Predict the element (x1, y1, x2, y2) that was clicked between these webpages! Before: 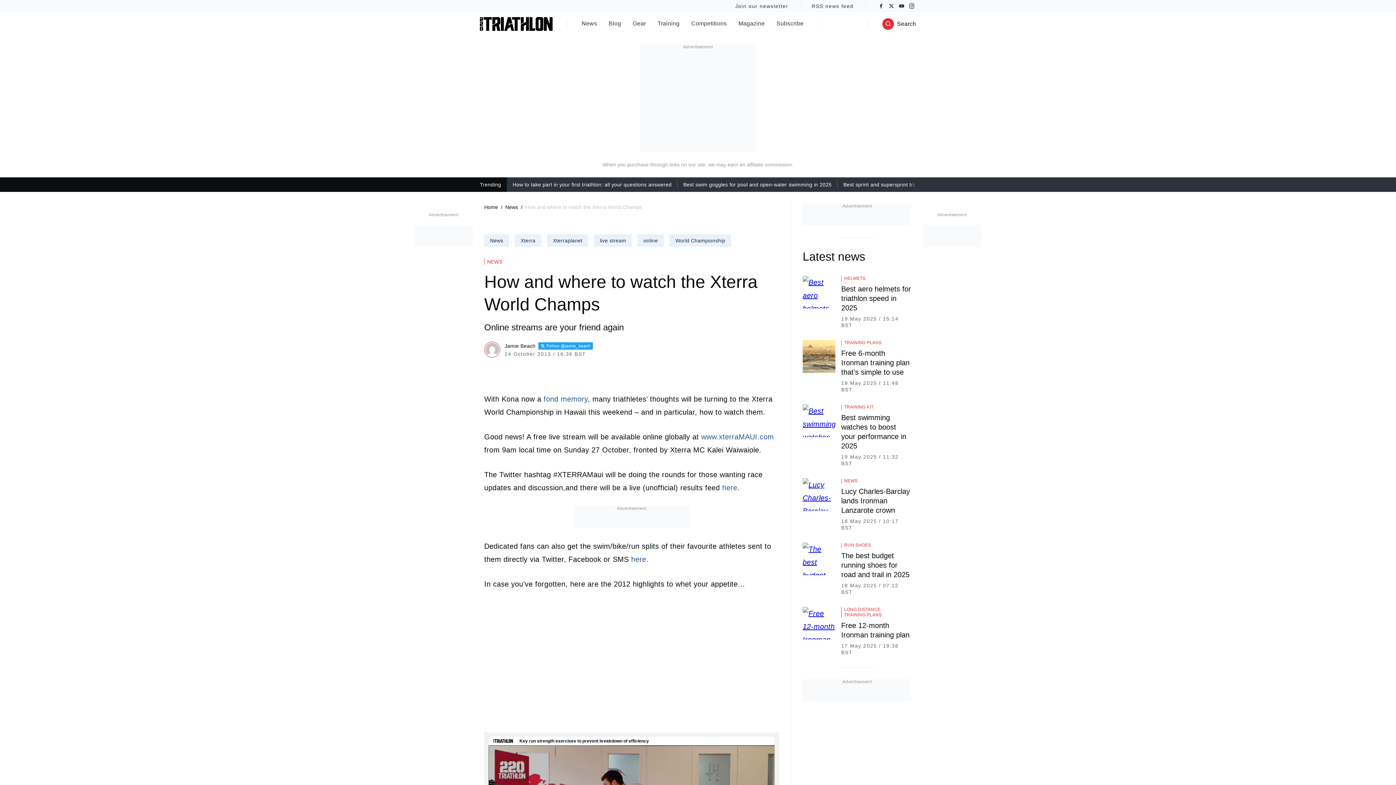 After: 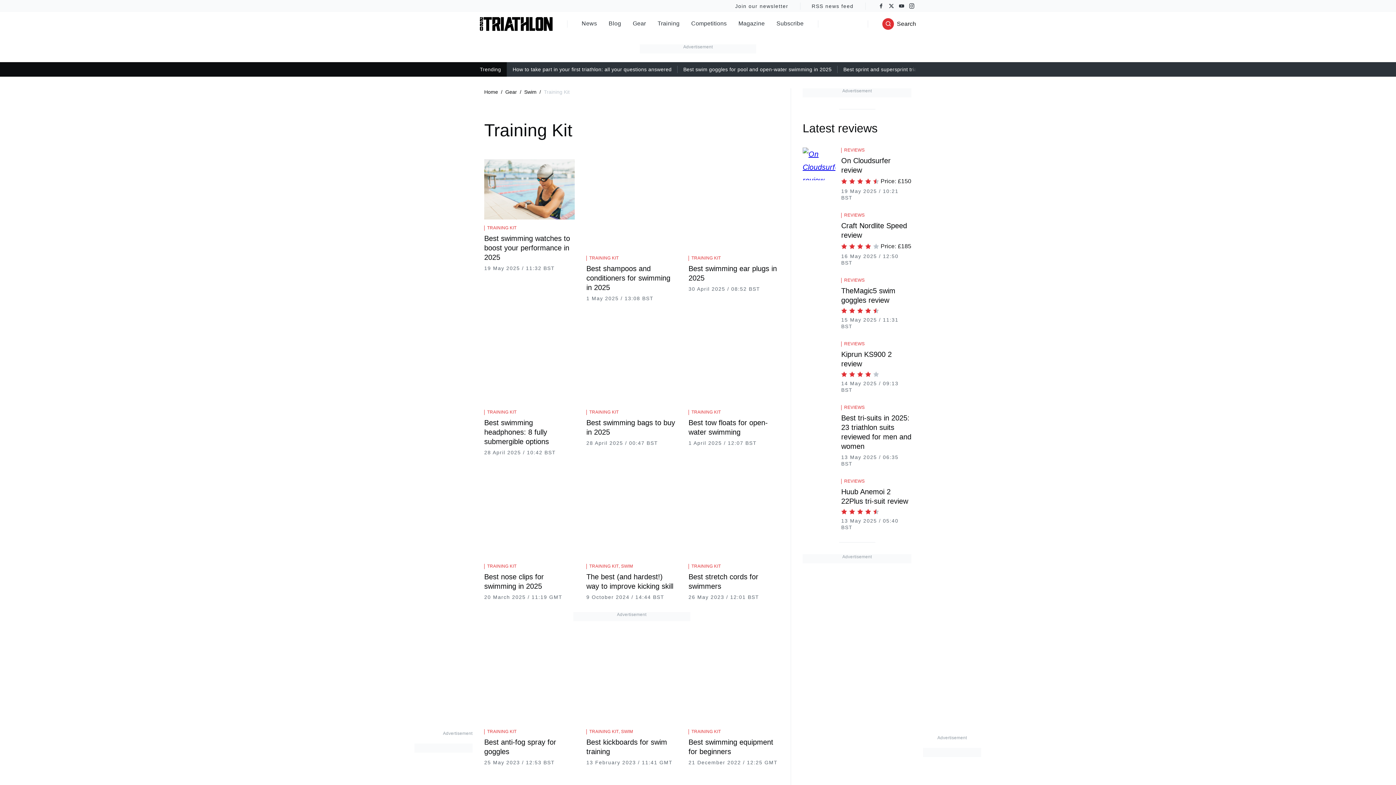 Action: bbox: (844, 404, 873, 410) label: TRAINING KIT